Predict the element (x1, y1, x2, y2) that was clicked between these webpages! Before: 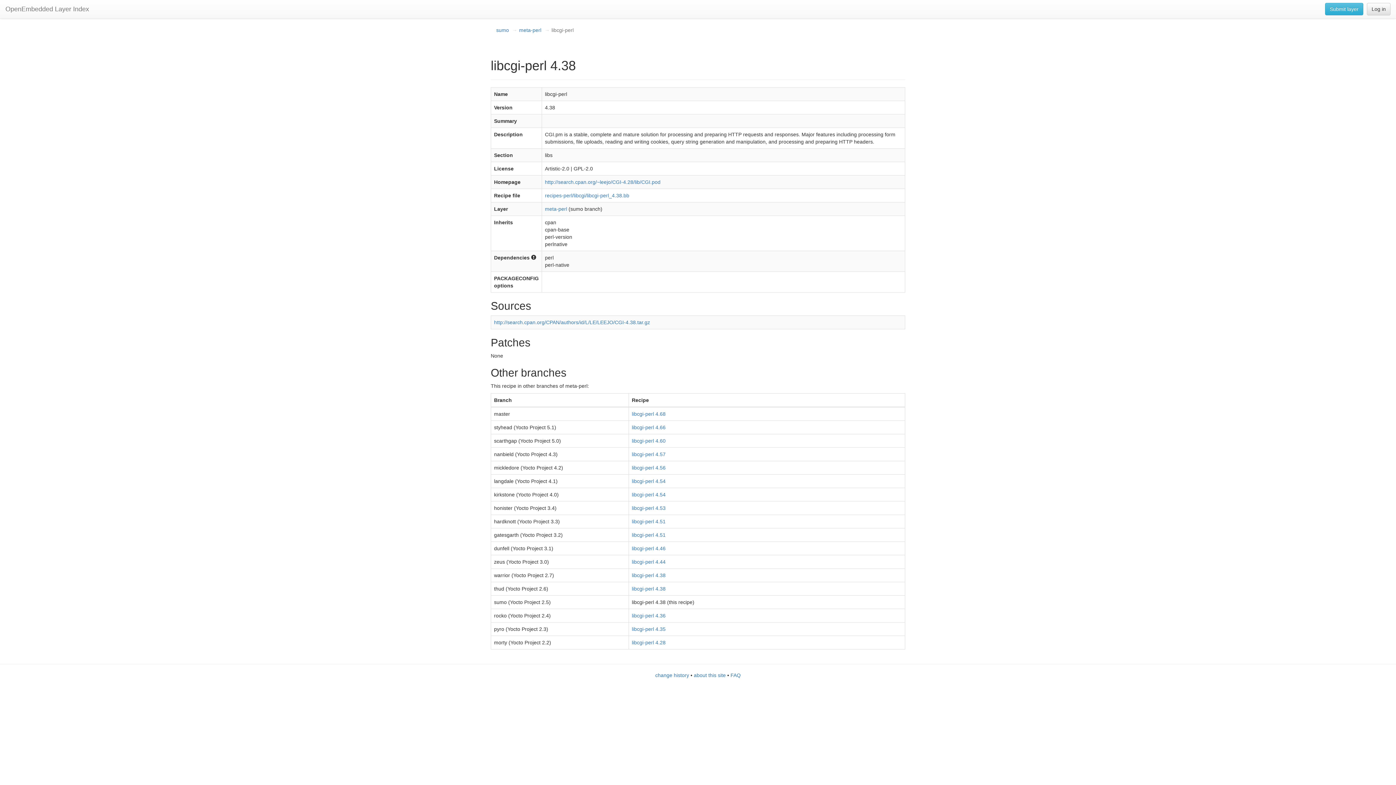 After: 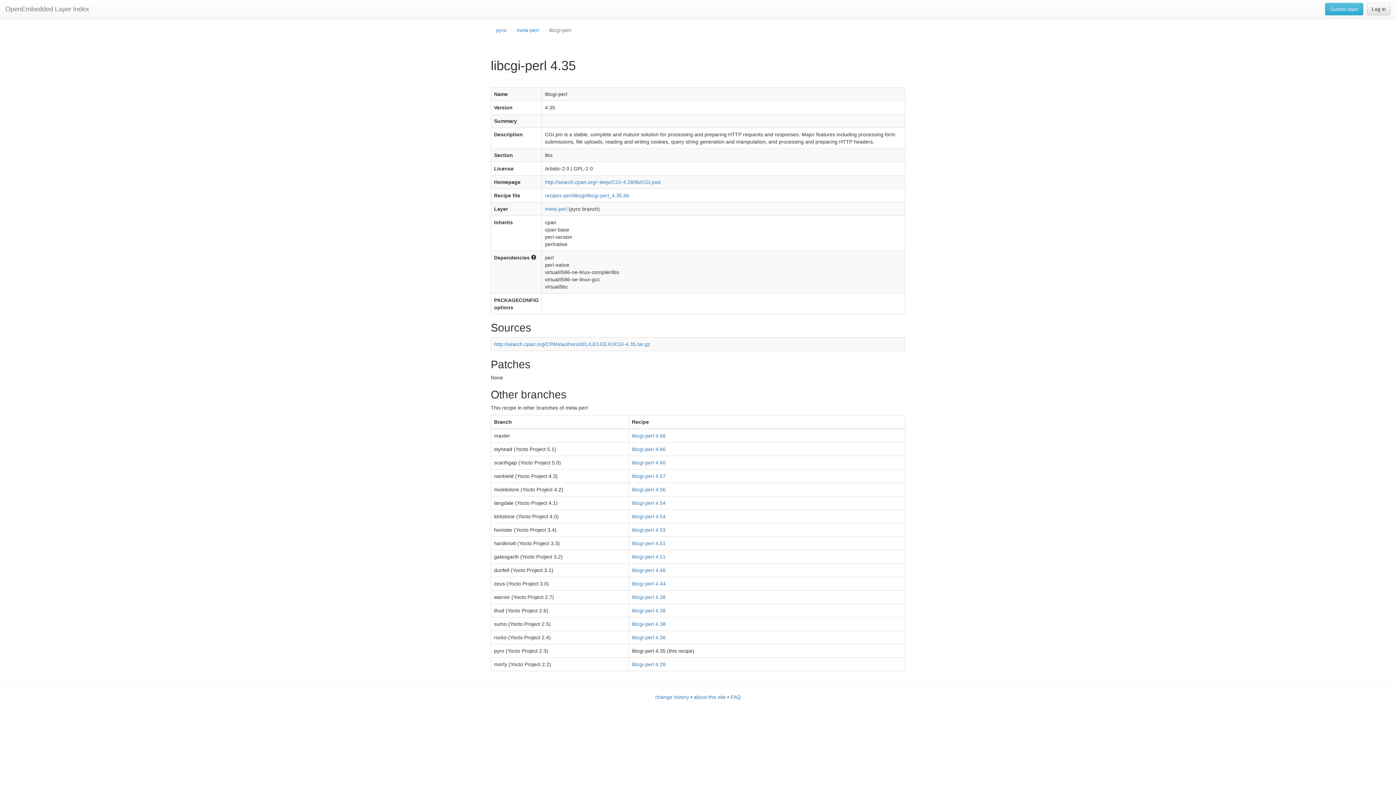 Action: bbox: (632, 626, 665, 632) label: libcgi-perl 4.35